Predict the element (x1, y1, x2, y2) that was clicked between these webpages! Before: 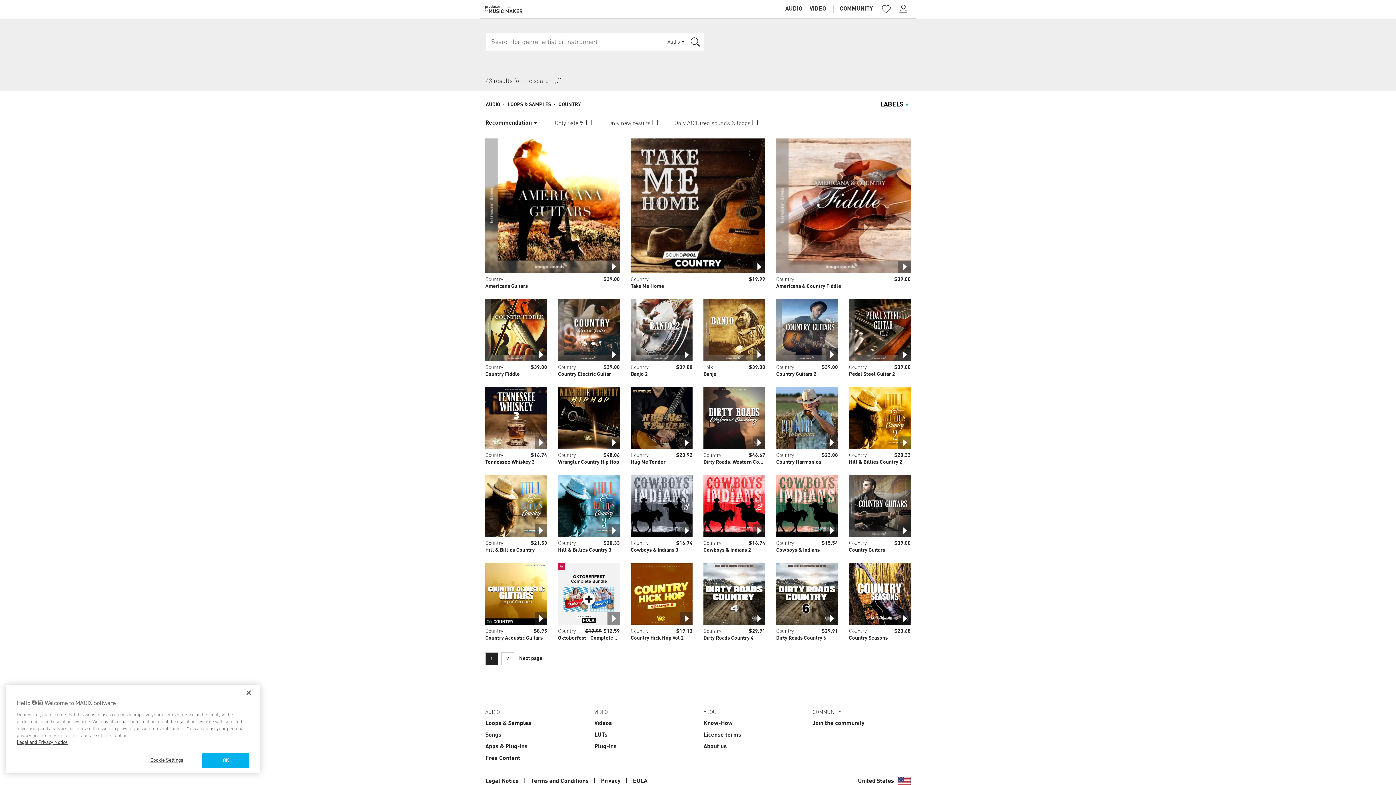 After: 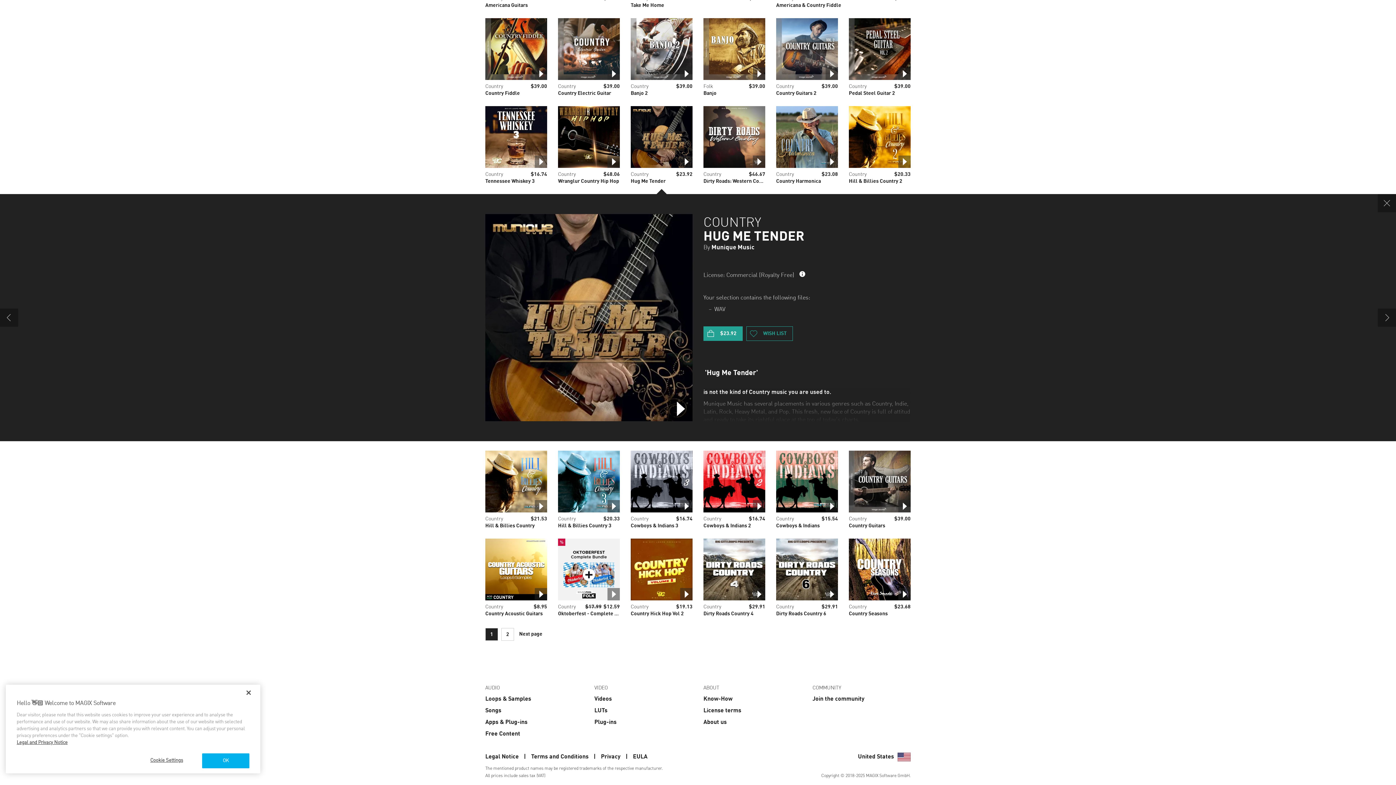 Action: bbox: (630, 387, 692, 449)